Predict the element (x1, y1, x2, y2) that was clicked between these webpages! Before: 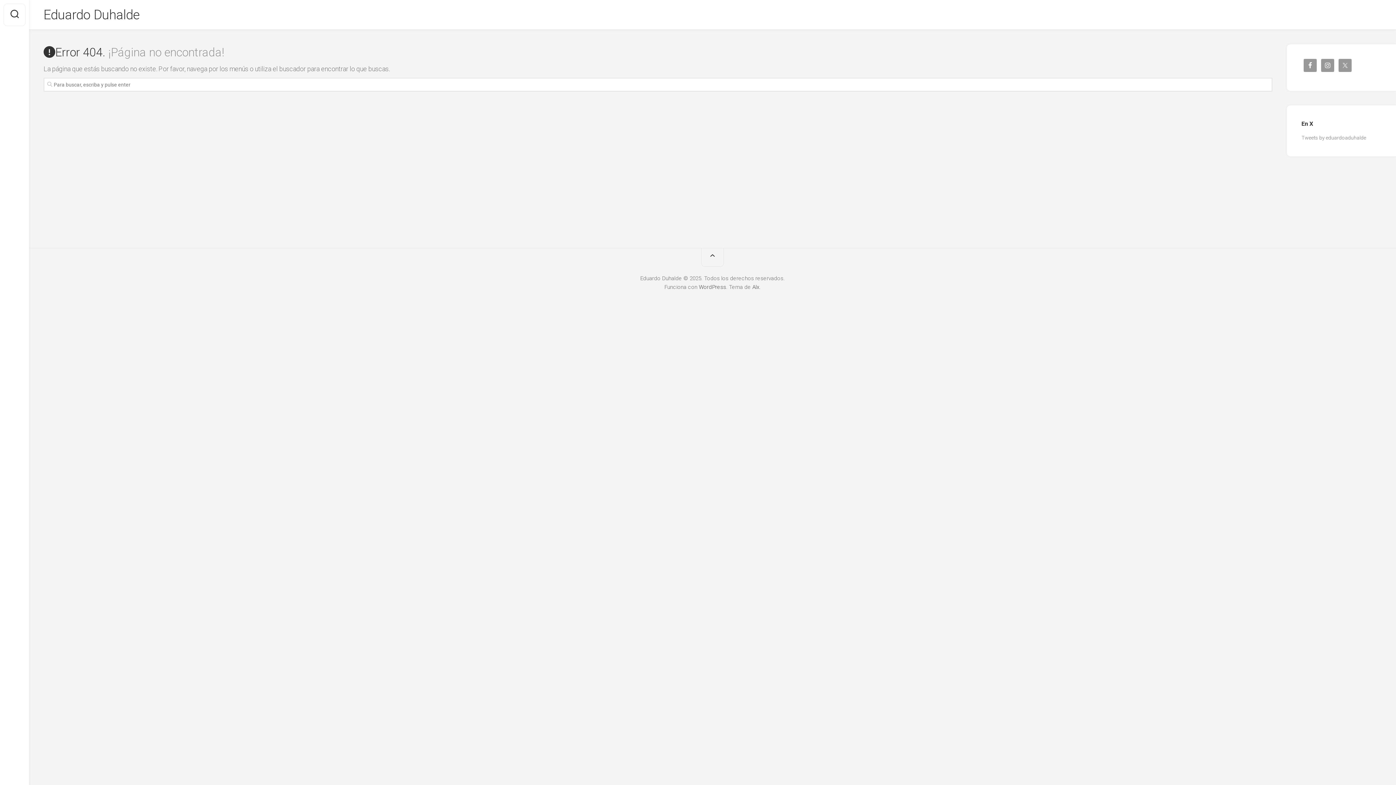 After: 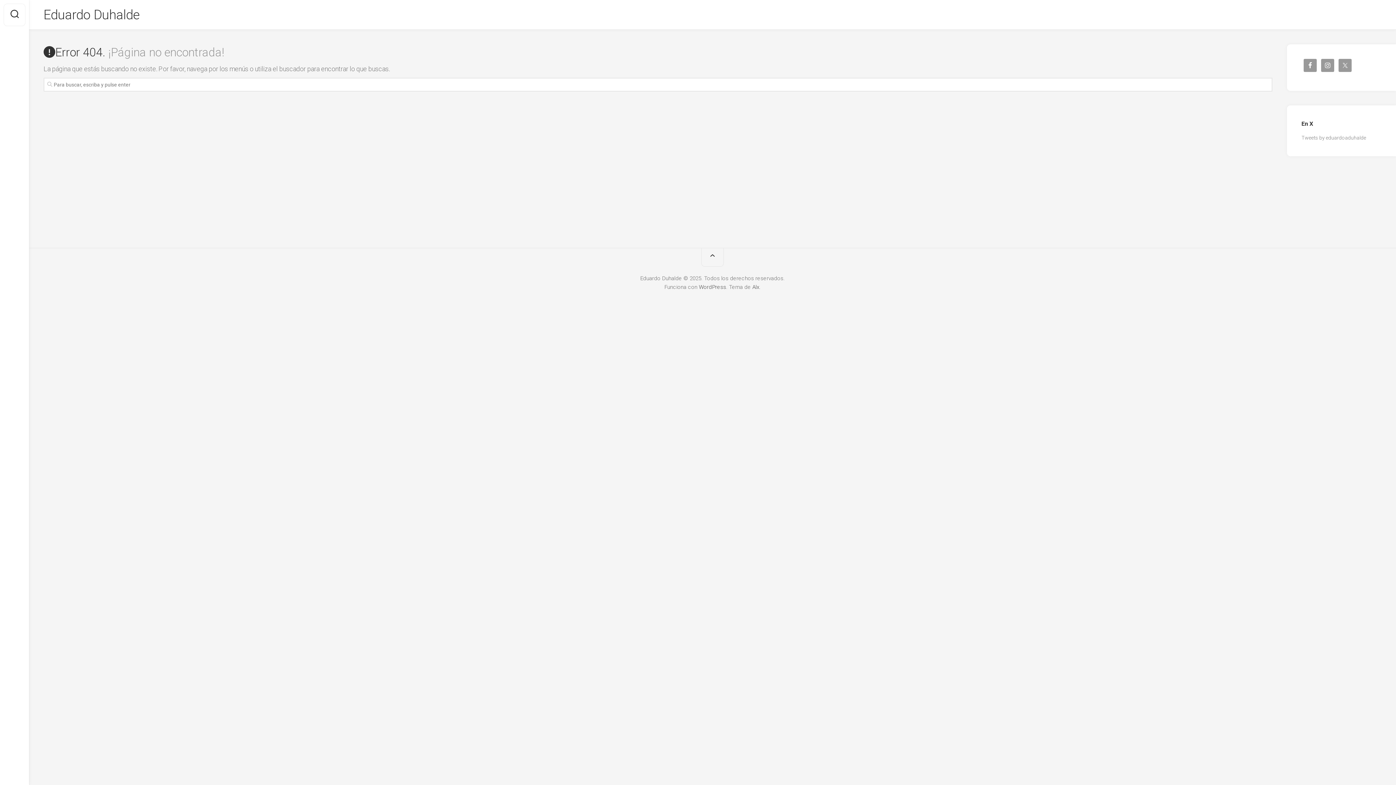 Action: bbox: (701, 248, 724, 266)